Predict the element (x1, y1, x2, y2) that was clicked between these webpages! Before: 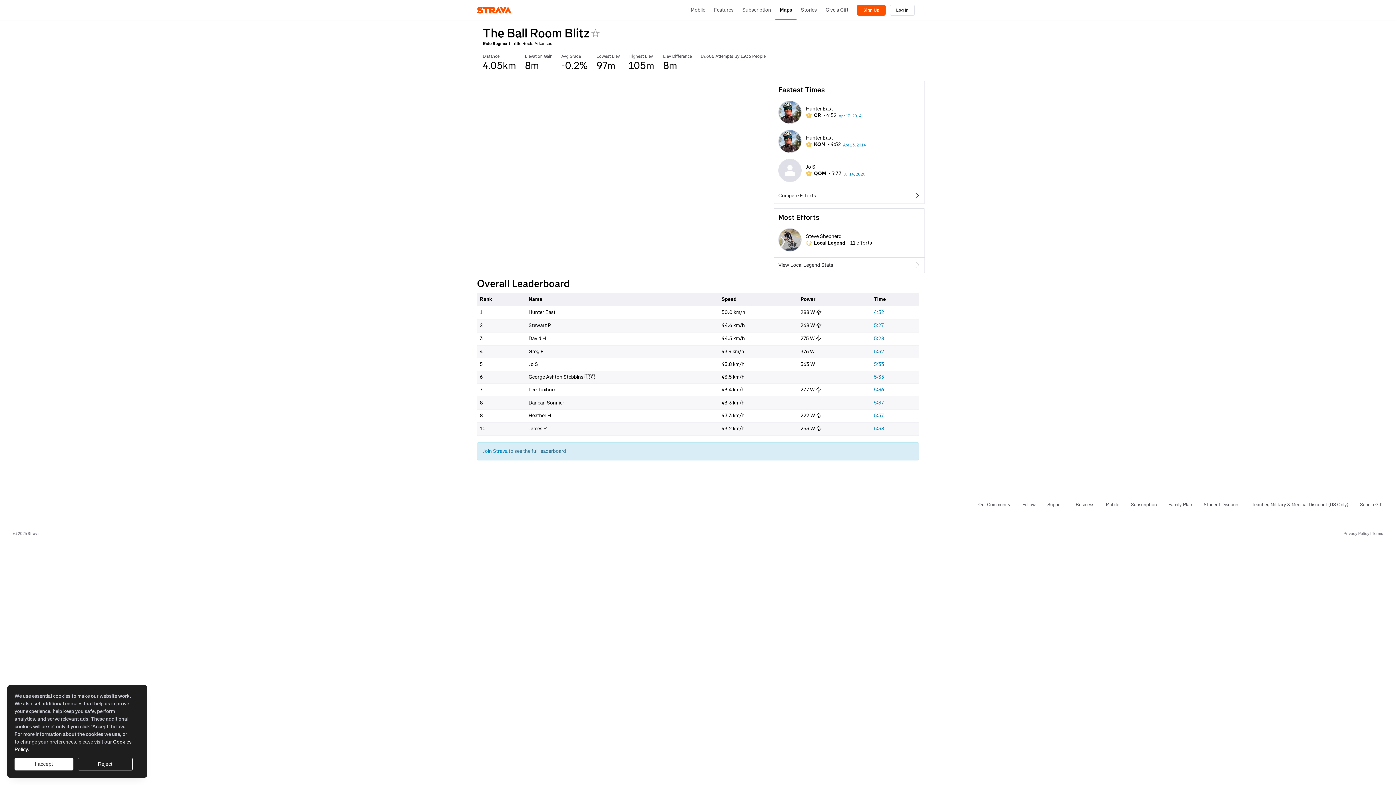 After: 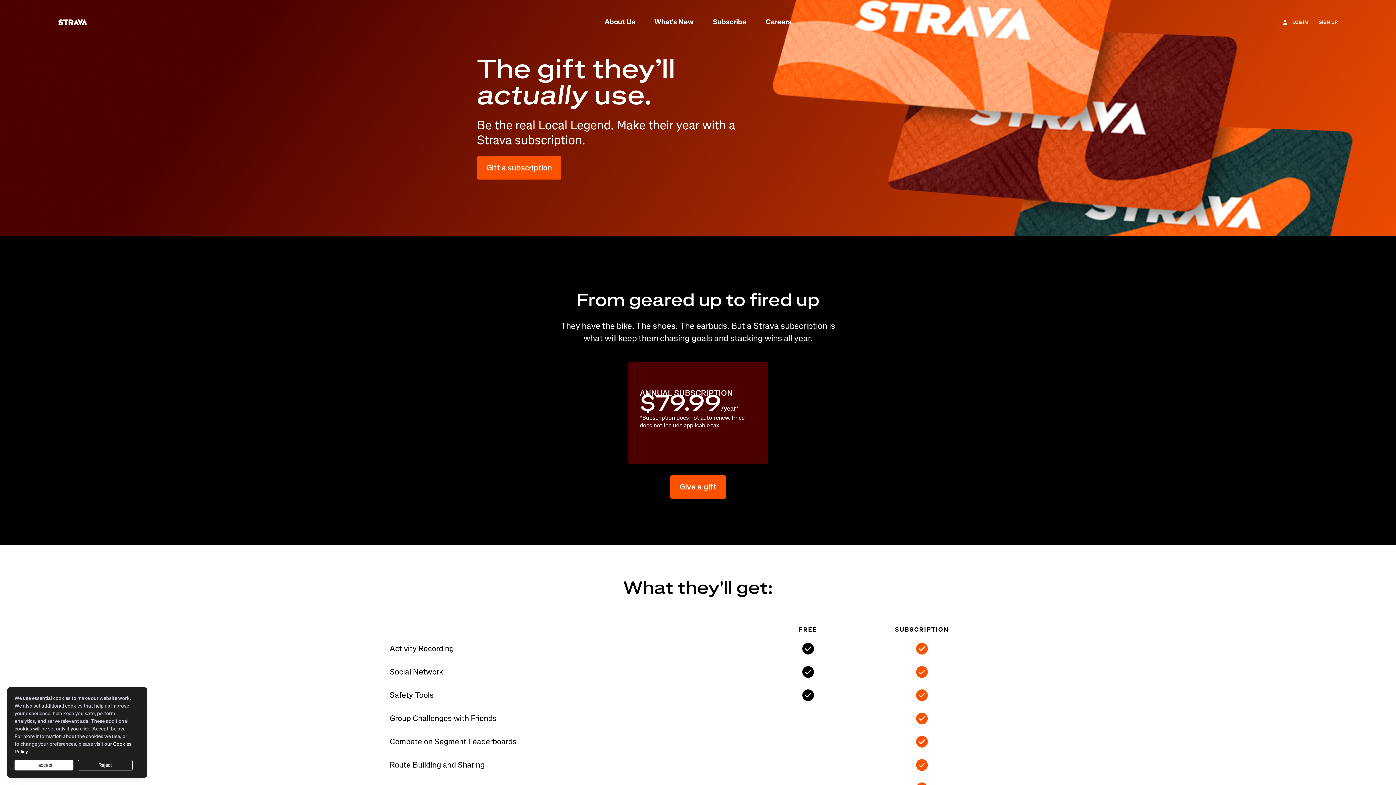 Action: label: Send a Gift bbox: (1360, 501, 1383, 507)